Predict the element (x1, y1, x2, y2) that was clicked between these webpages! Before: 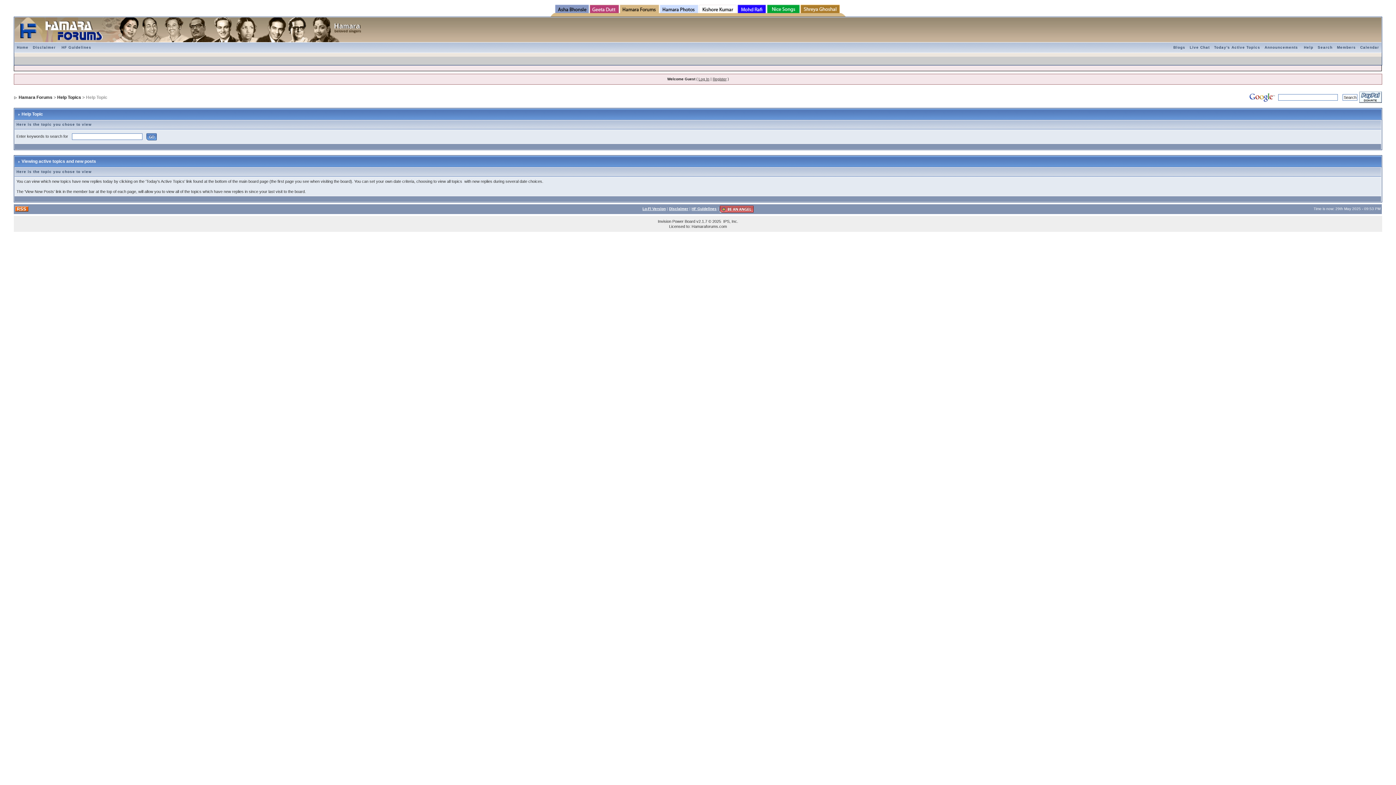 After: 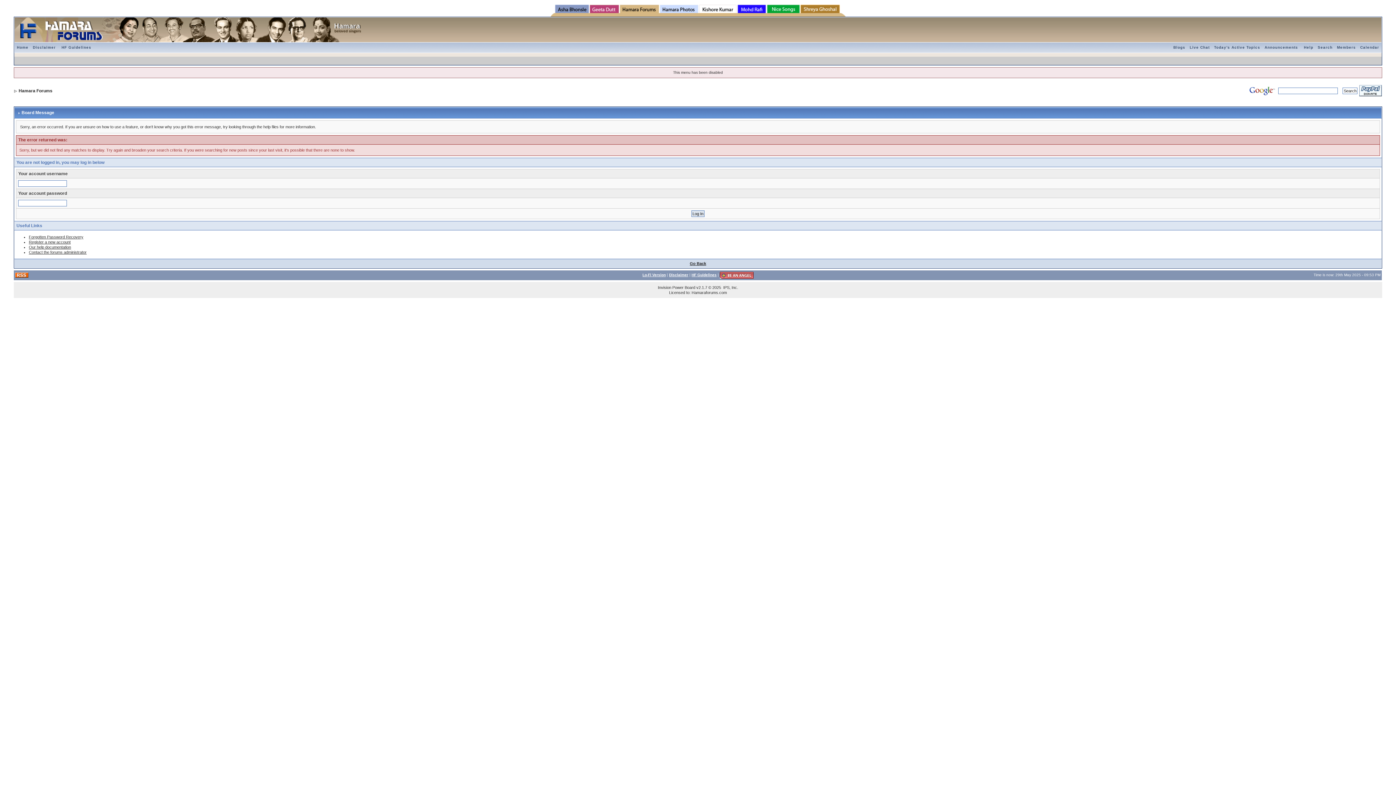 Action: label: Today's Active Topics bbox: (1212, 45, 1262, 49)